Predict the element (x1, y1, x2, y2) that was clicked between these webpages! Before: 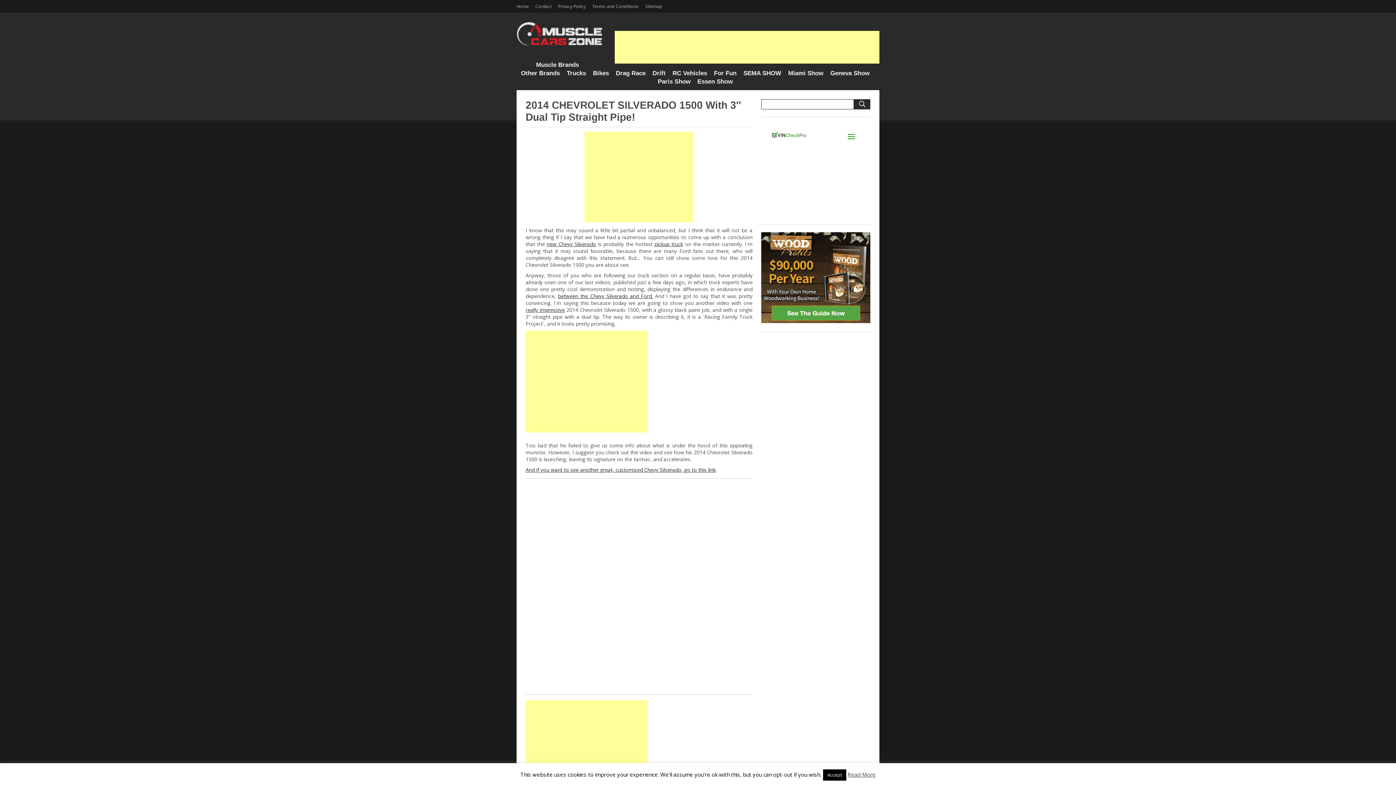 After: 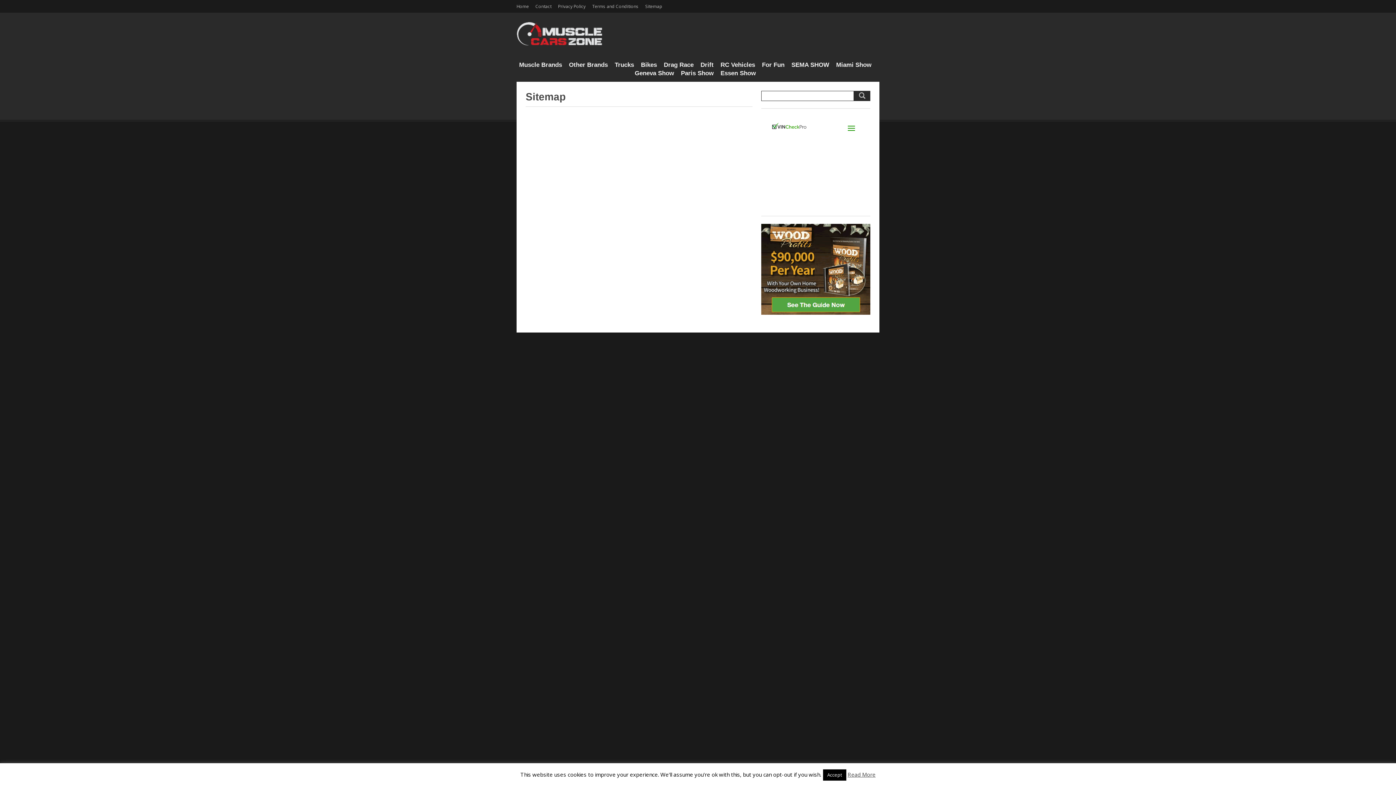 Action: bbox: (645, 3, 662, 9) label: Sitemap